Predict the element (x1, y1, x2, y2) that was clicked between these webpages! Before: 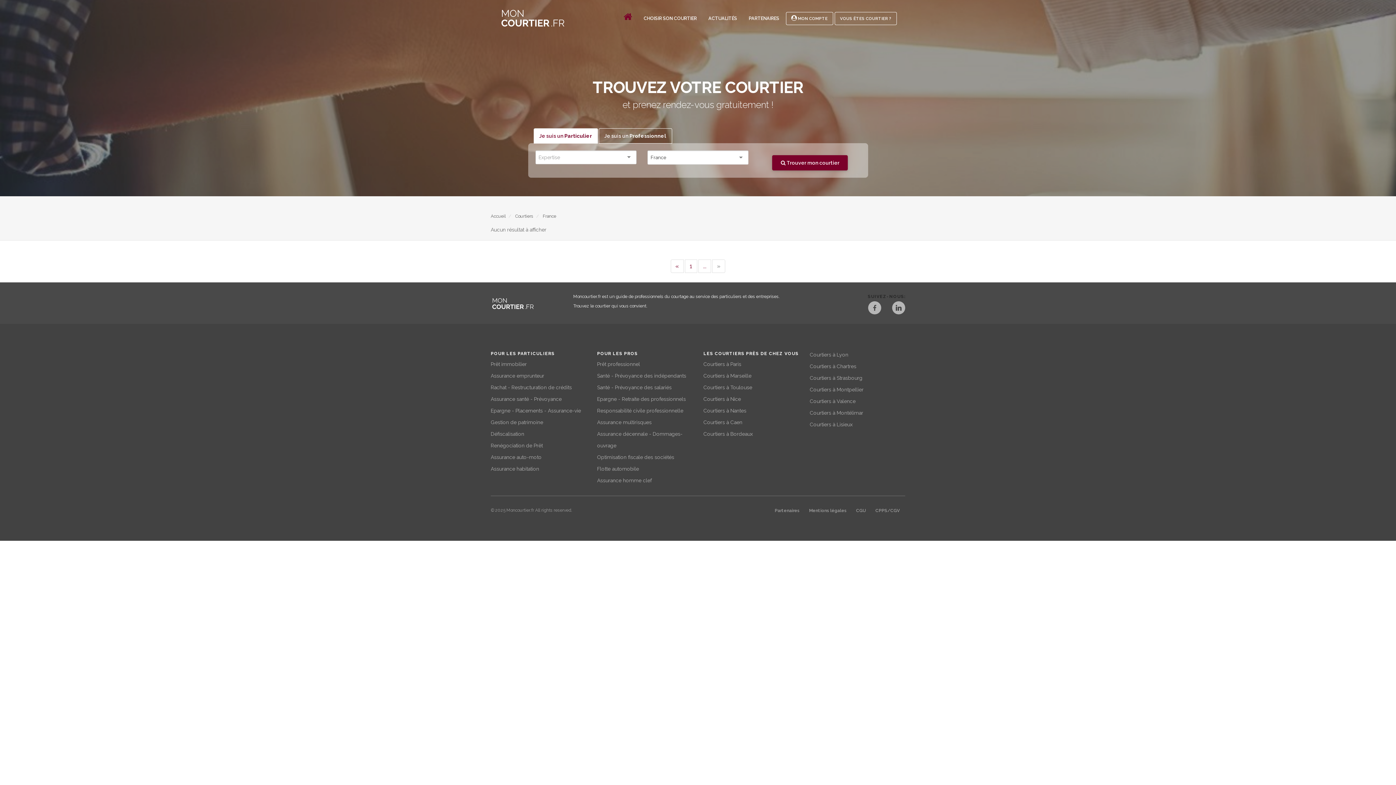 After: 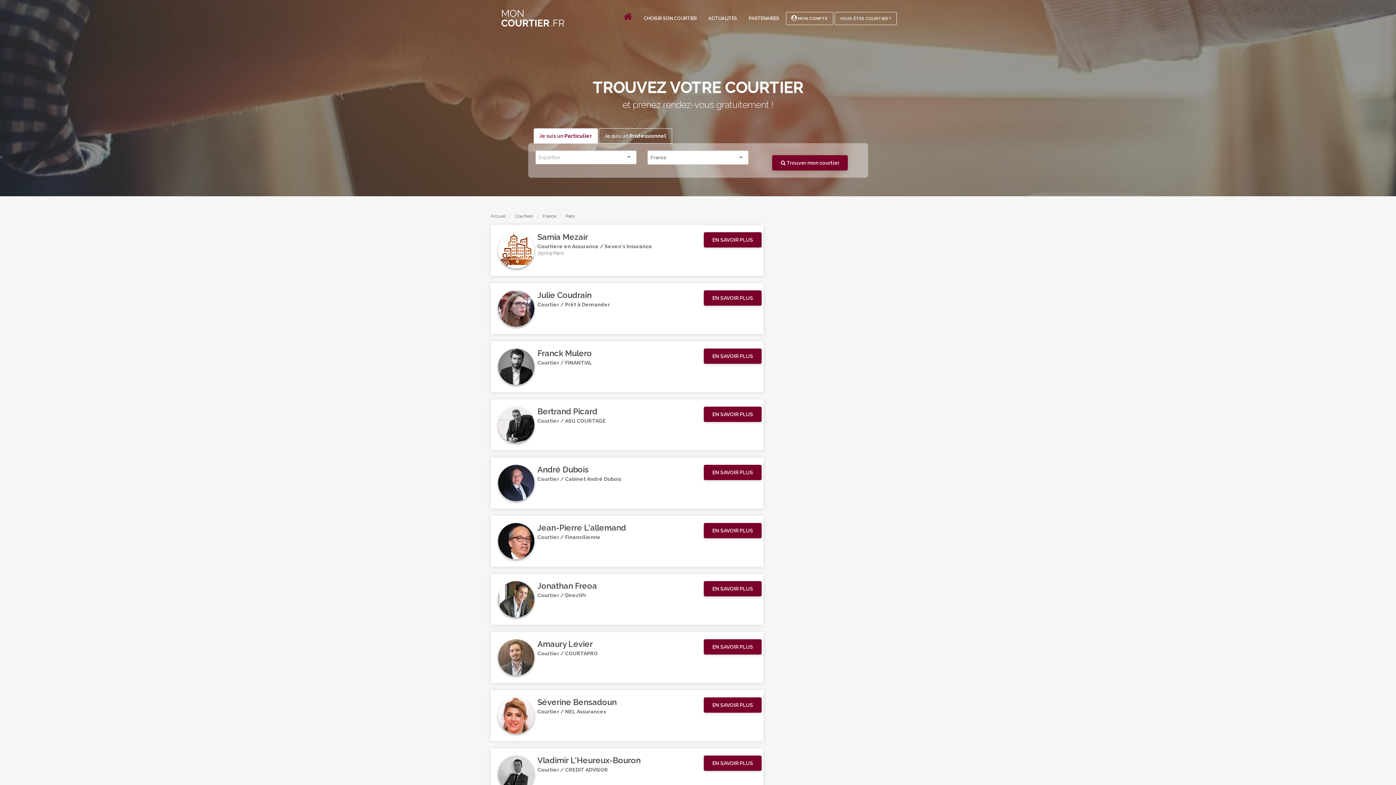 Action: label: Assurance santé - Prévoyance bbox: (490, 396, 561, 402)